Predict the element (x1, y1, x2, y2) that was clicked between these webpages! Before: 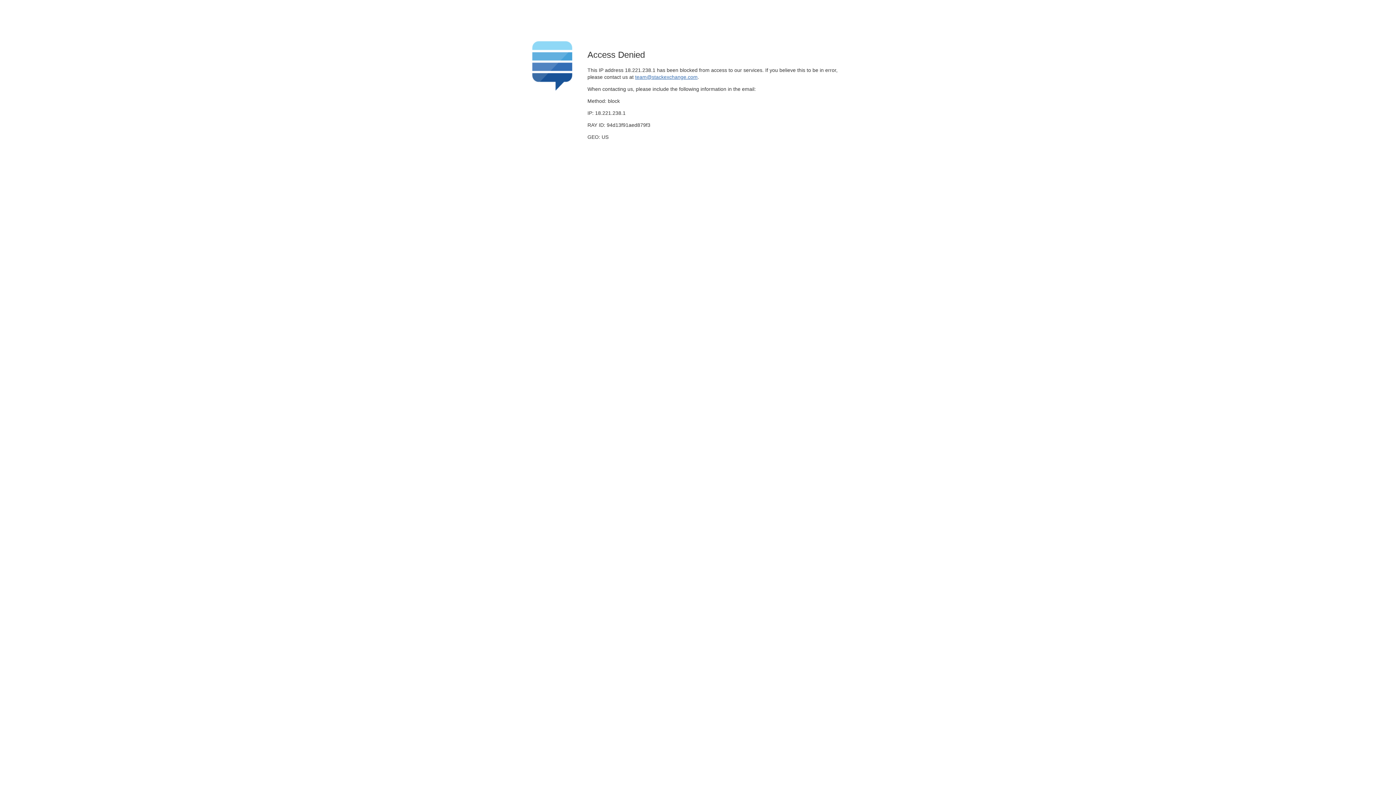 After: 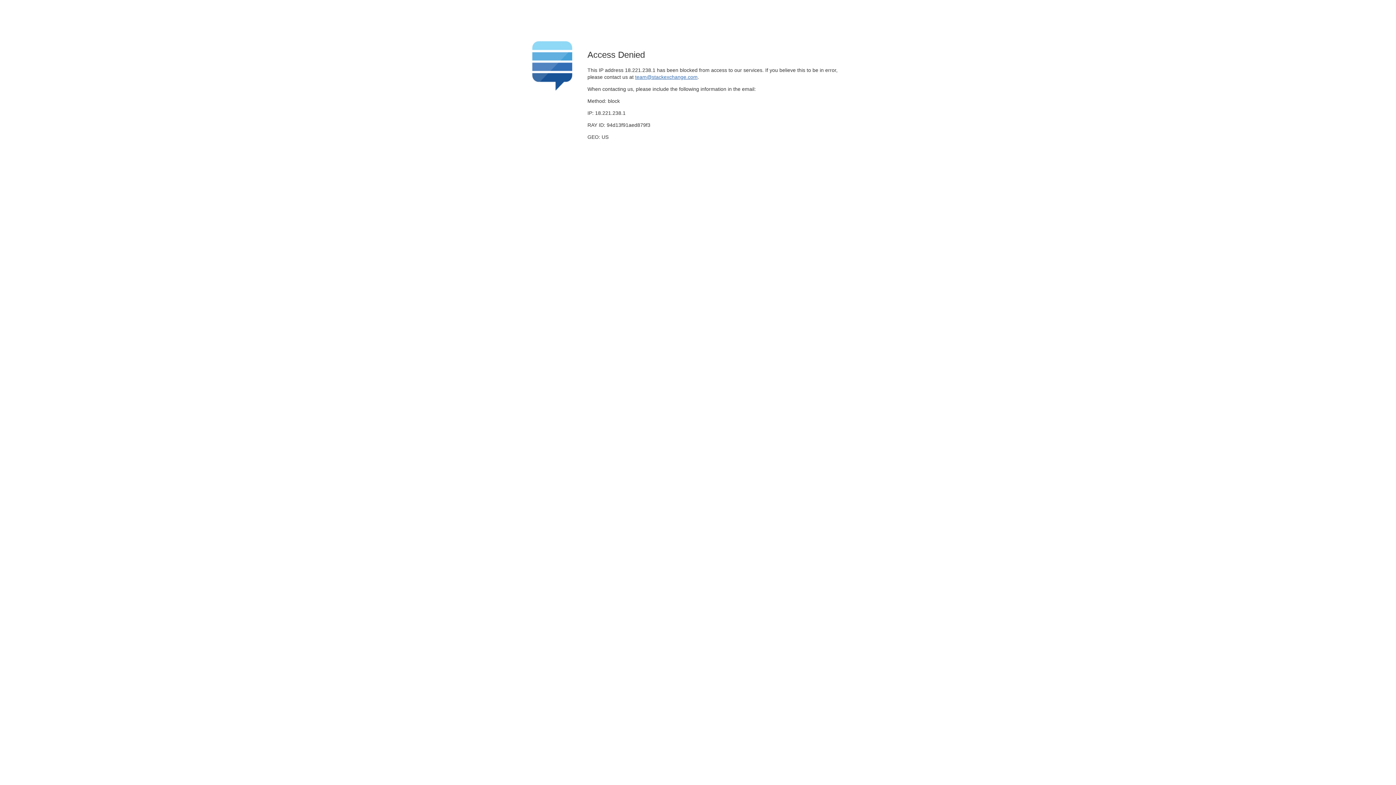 Action: label: team@stackexchange.com bbox: (635, 74, 697, 79)